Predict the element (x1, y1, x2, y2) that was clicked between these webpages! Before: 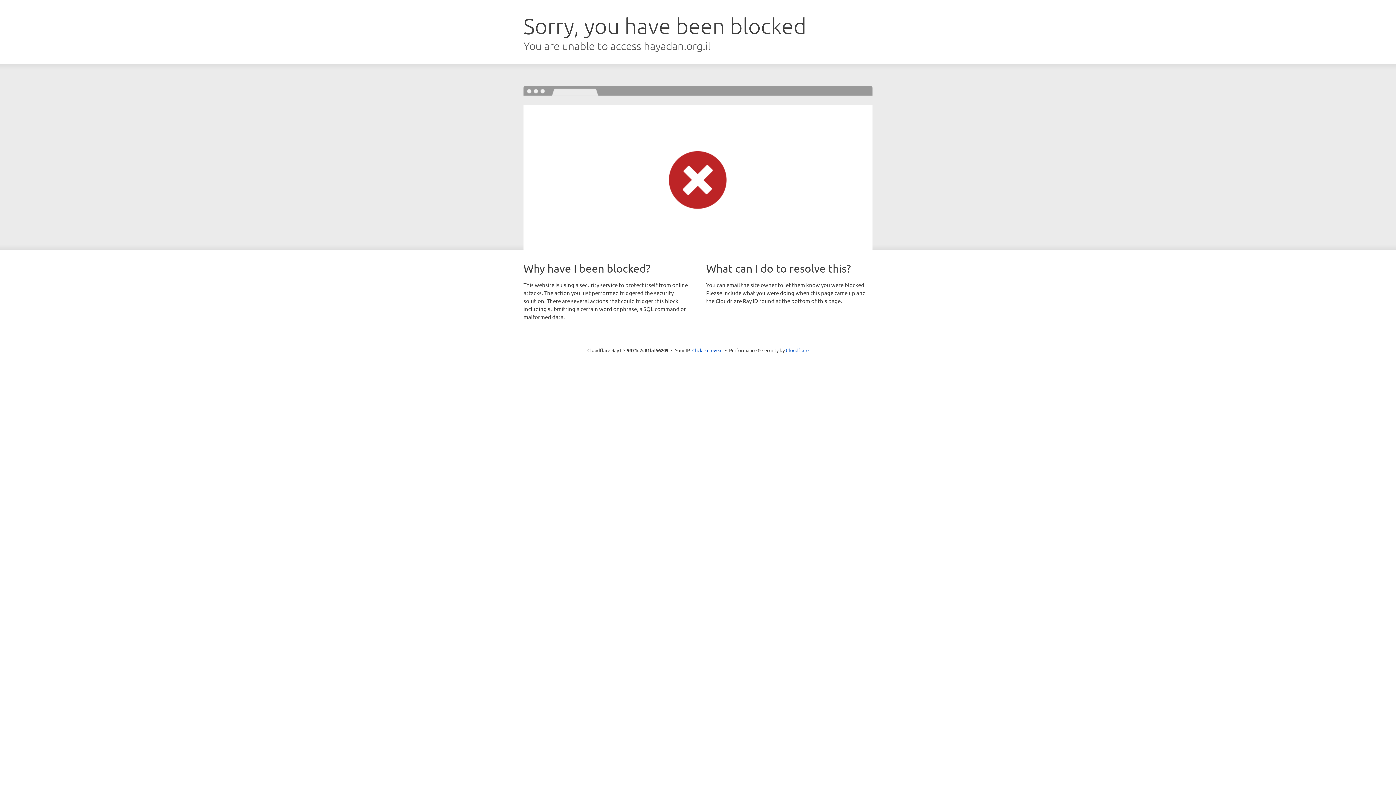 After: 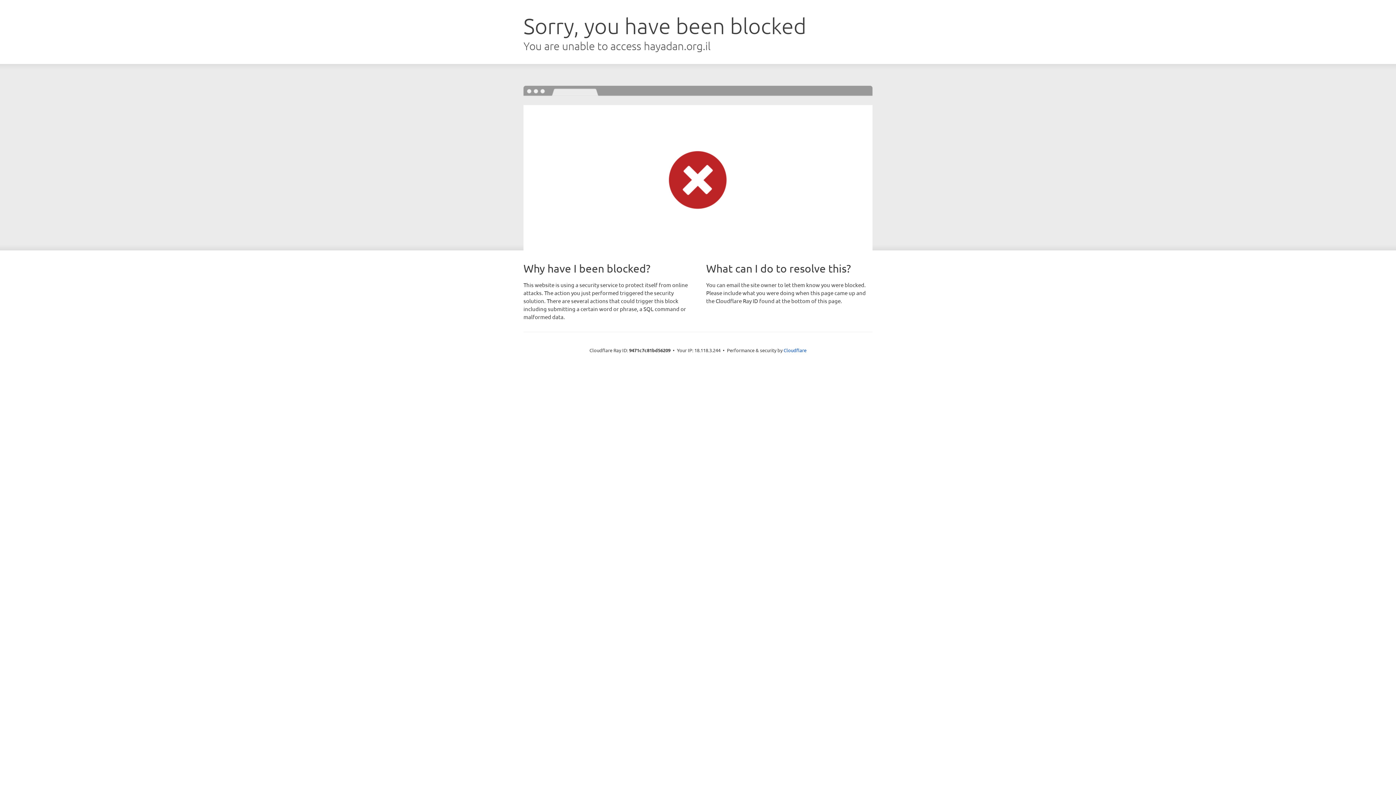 Action: bbox: (692, 346, 722, 353) label: Click to reveal